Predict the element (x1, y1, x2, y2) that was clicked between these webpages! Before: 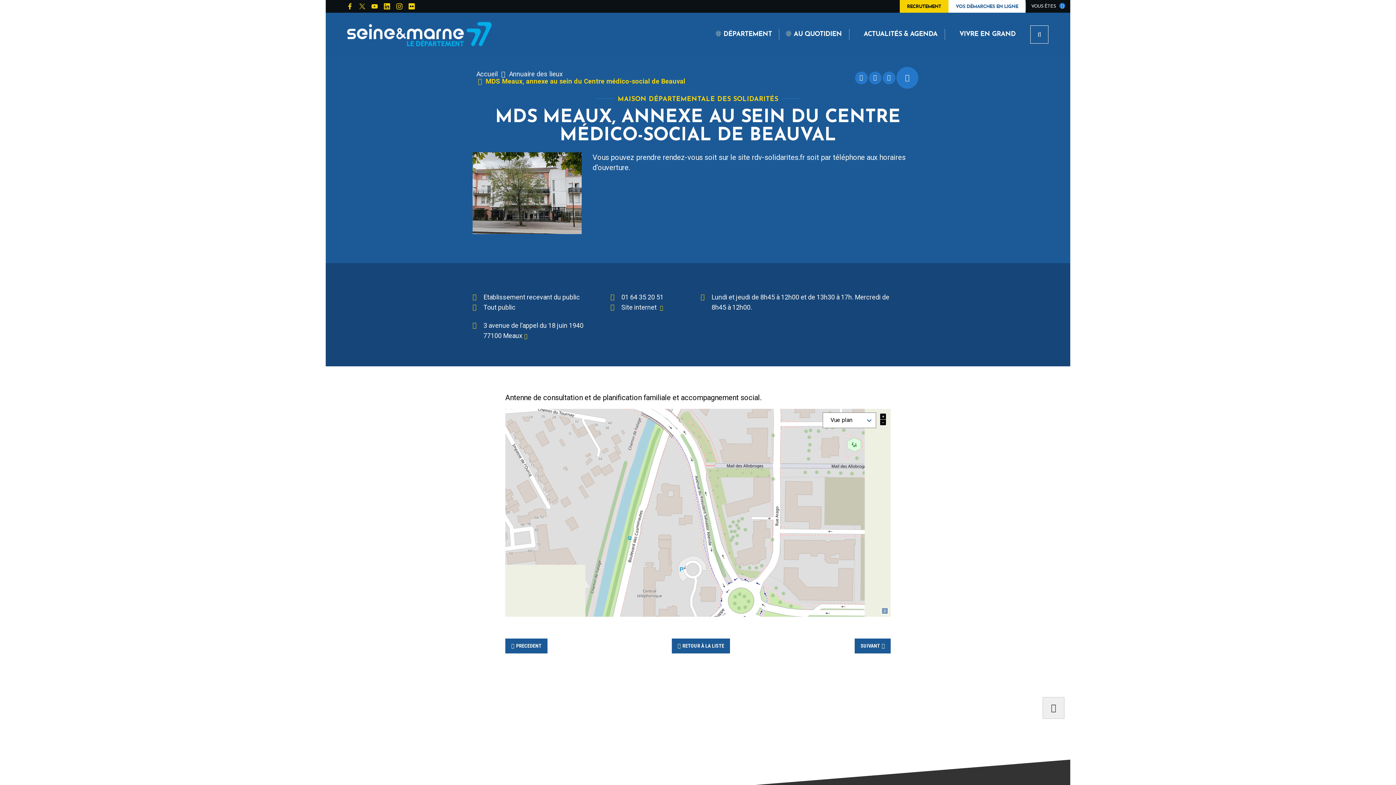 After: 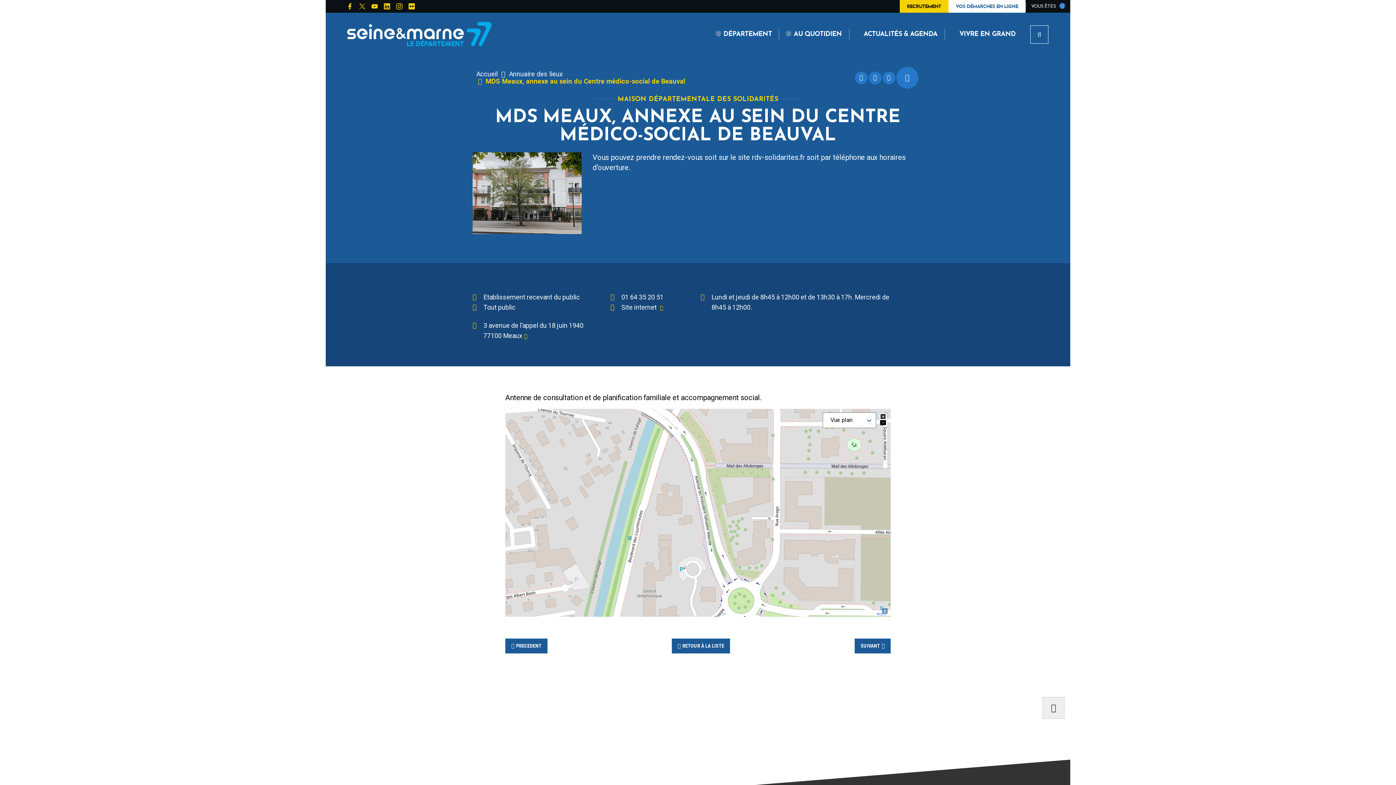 Action: bbox: (880, 413, 886, 419) label: +